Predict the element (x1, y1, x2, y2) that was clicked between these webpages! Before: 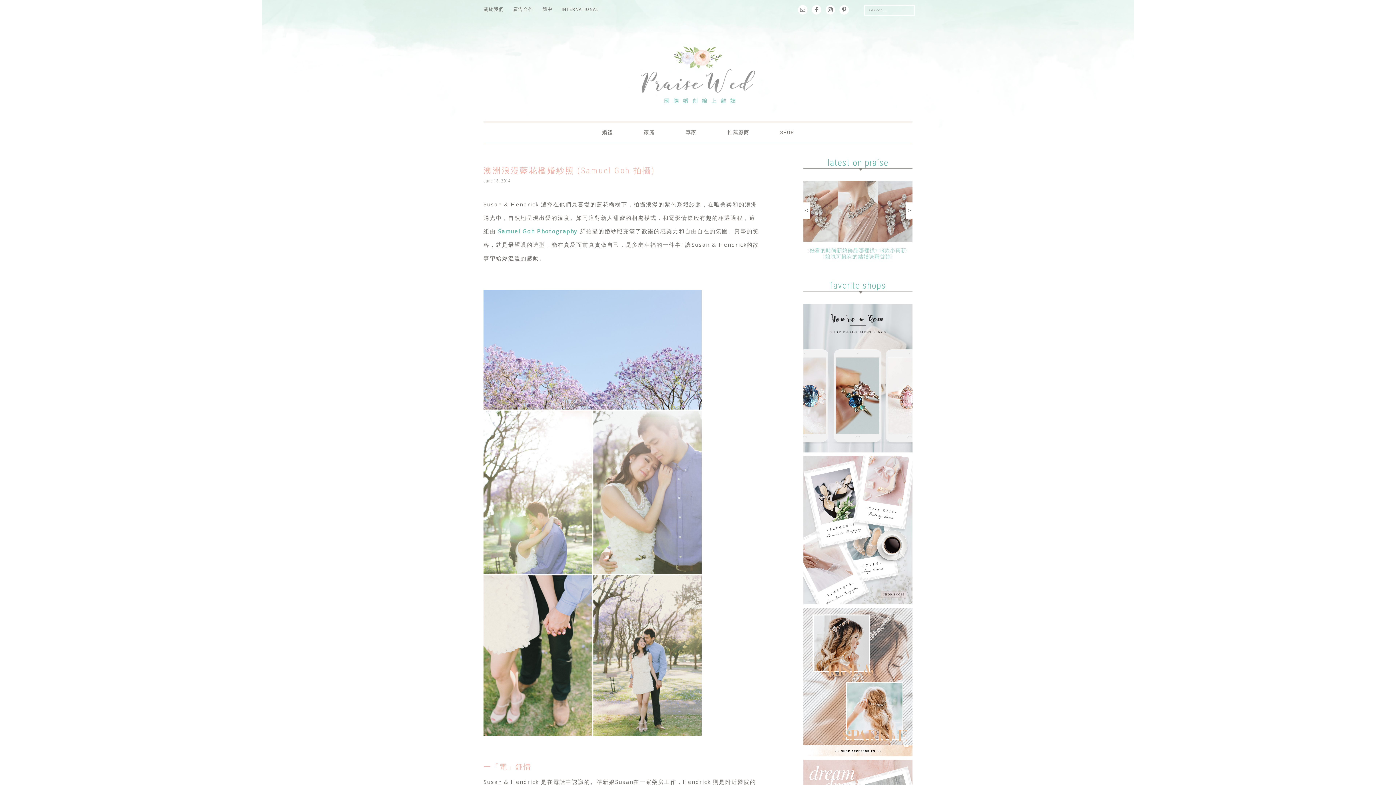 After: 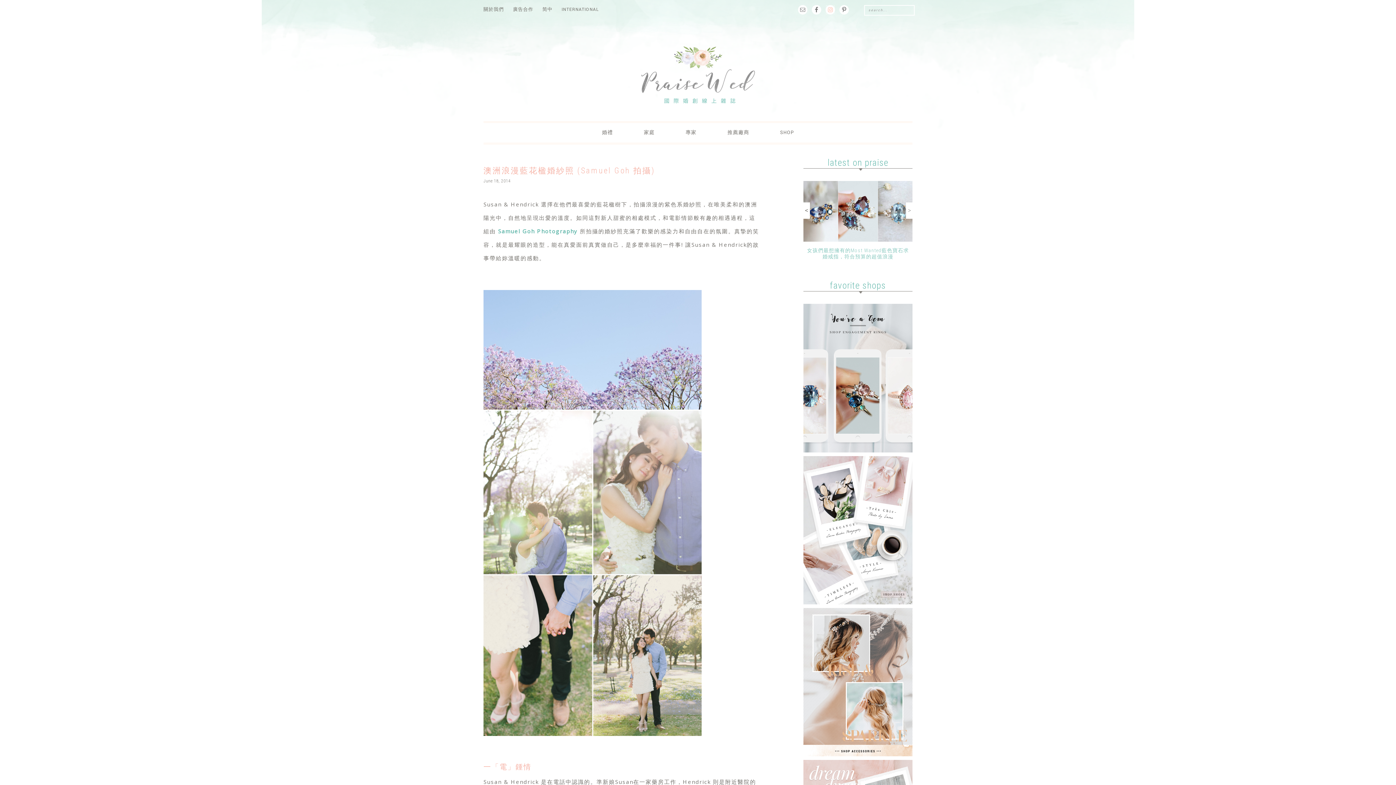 Action: bbox: (825, 5, 835, 14)